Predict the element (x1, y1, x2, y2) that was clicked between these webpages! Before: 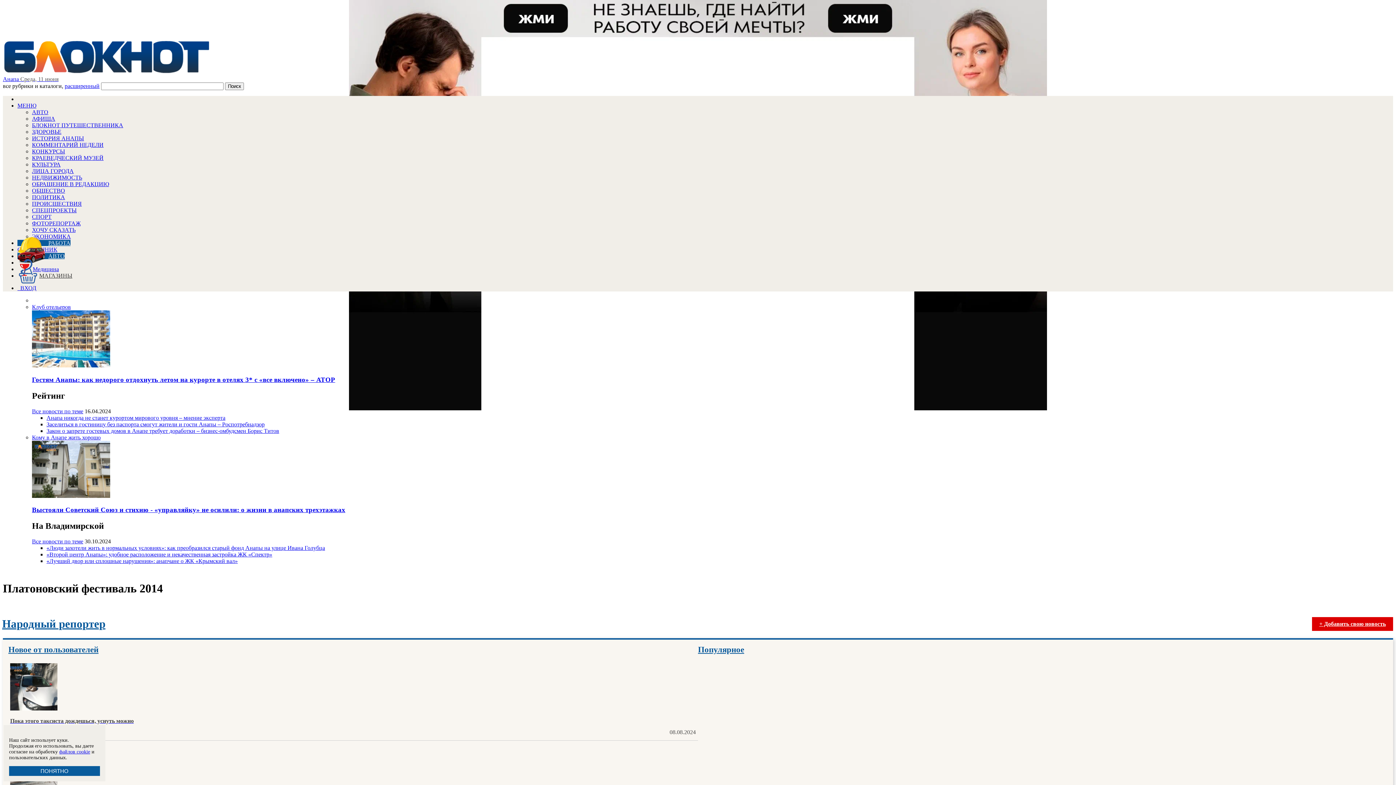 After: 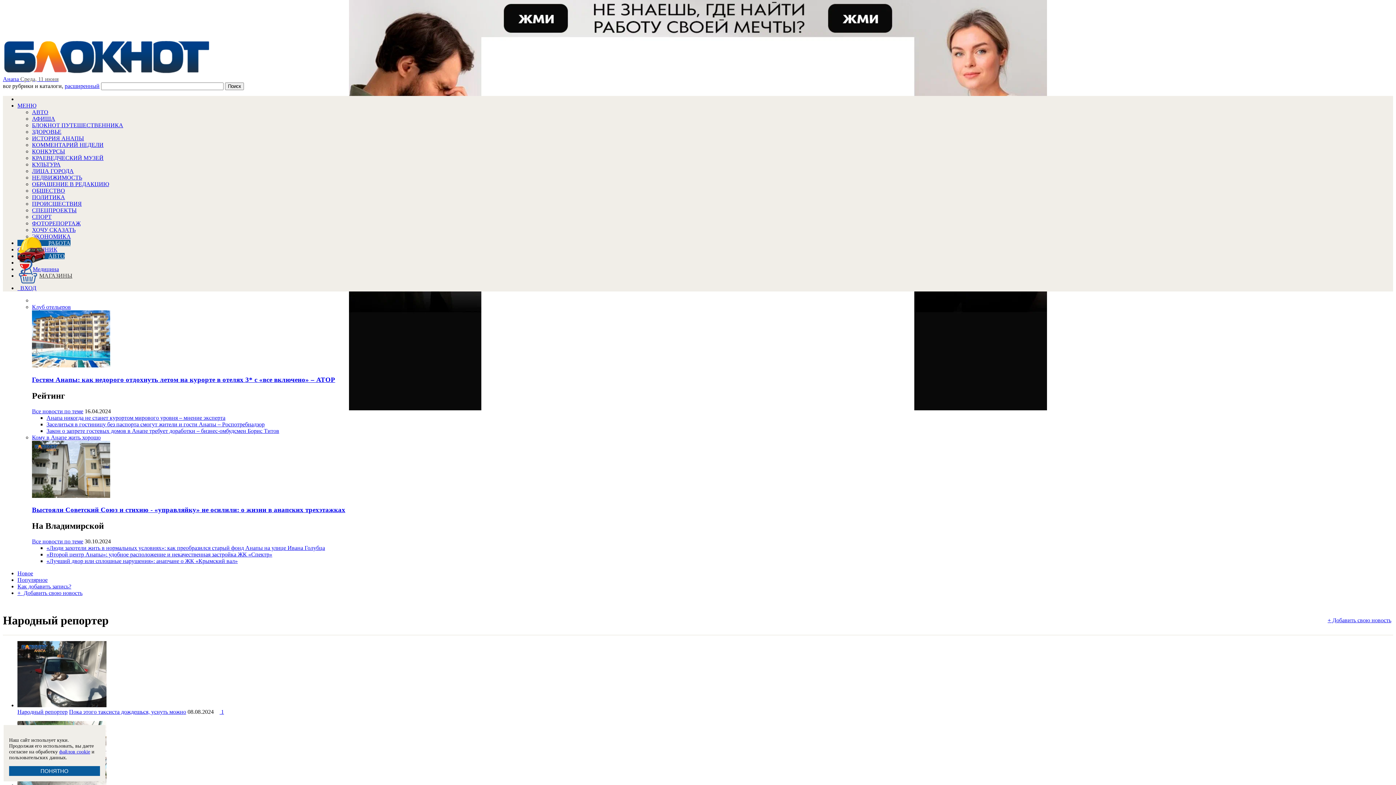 Action: label: Народный репортер bbox: (2, 615, 1392, 633)